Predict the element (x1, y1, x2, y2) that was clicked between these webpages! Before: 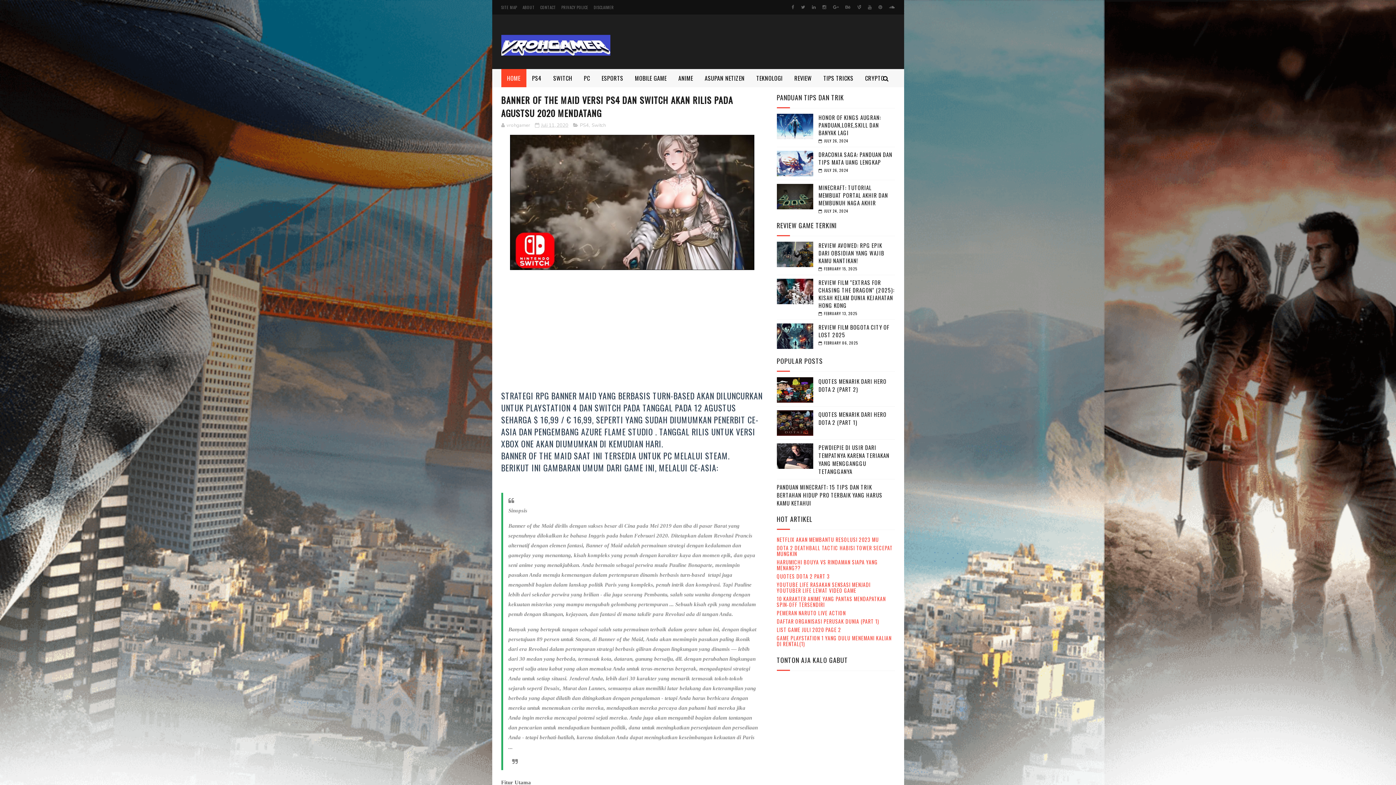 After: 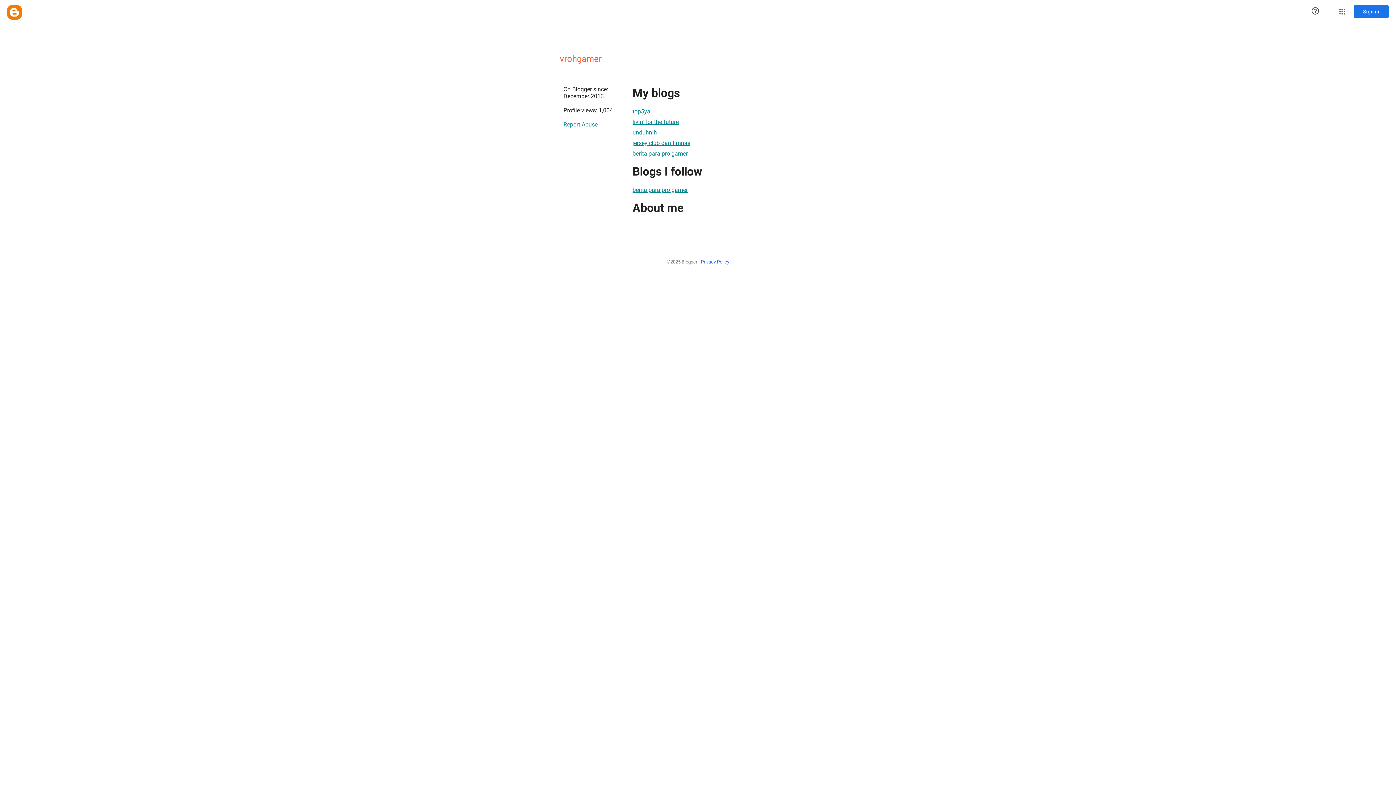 Action: label: vrohgamer  bbox: (501, 122, 531, 128)